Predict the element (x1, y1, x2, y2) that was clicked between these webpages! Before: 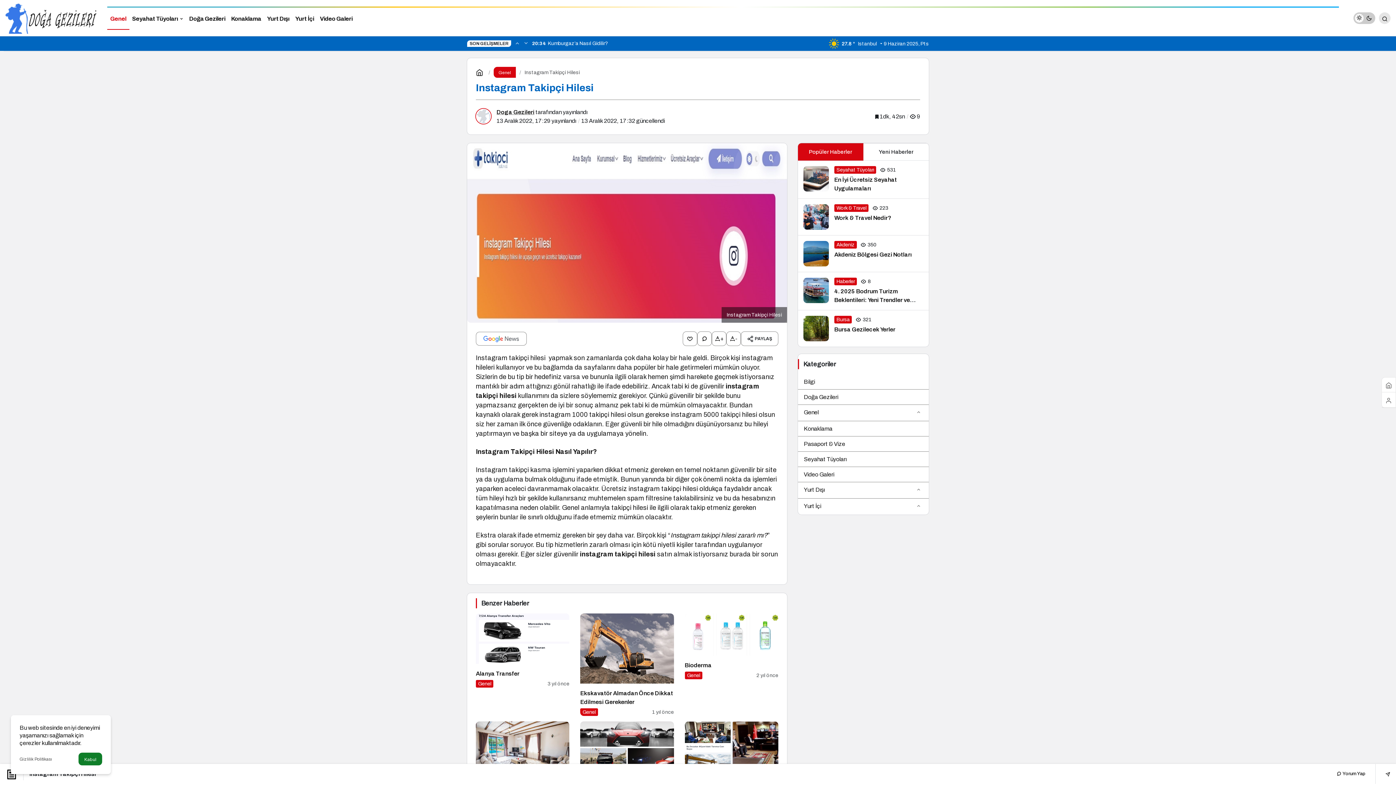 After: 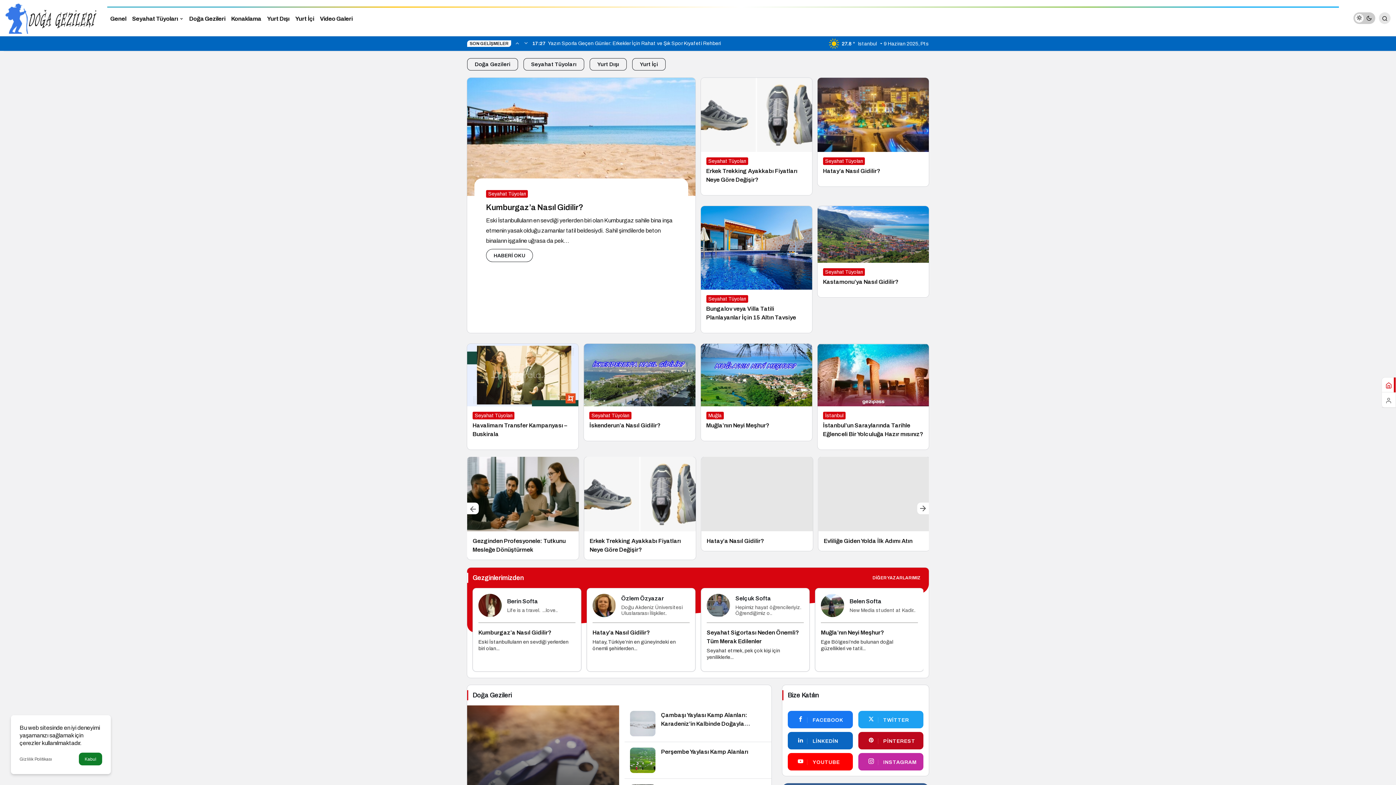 Action: bbox: (476, 68, 485, 76)